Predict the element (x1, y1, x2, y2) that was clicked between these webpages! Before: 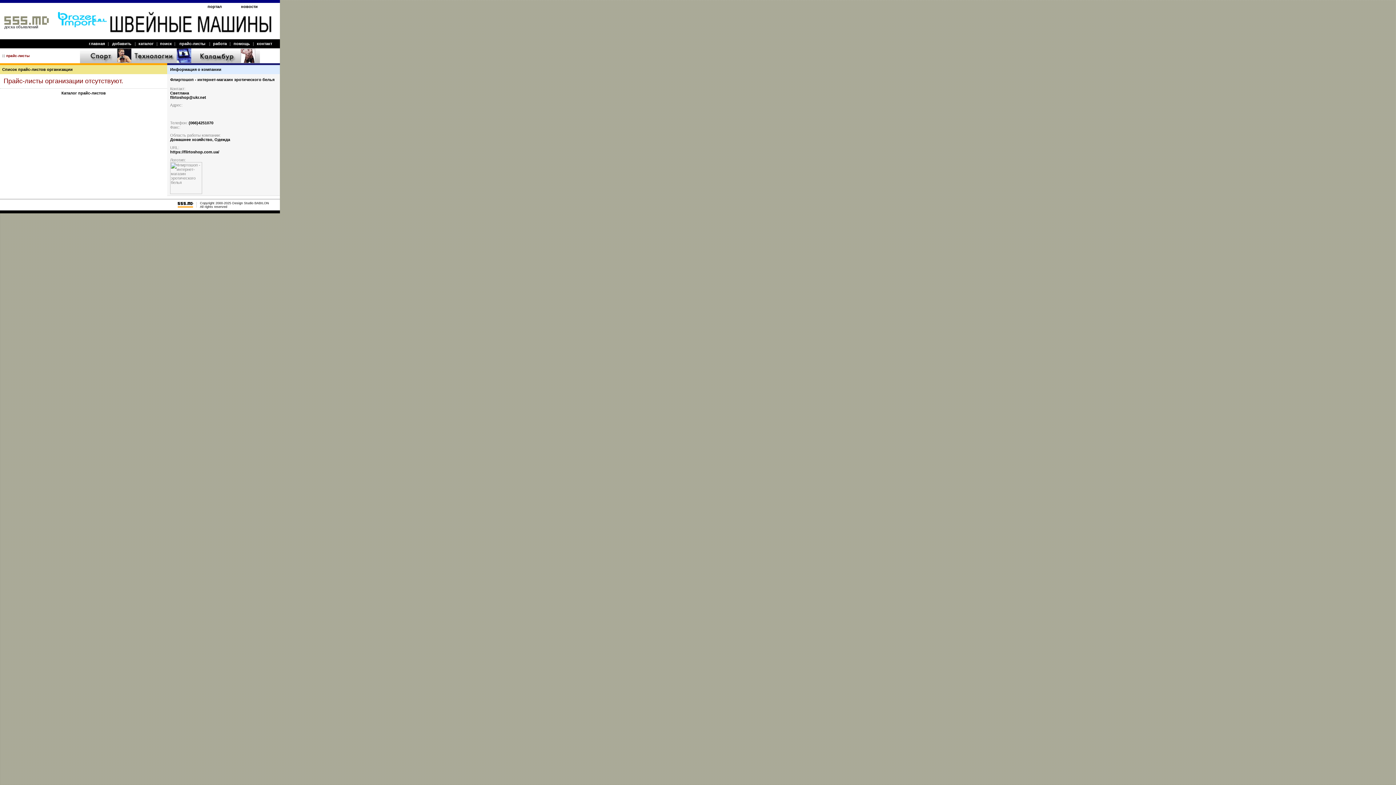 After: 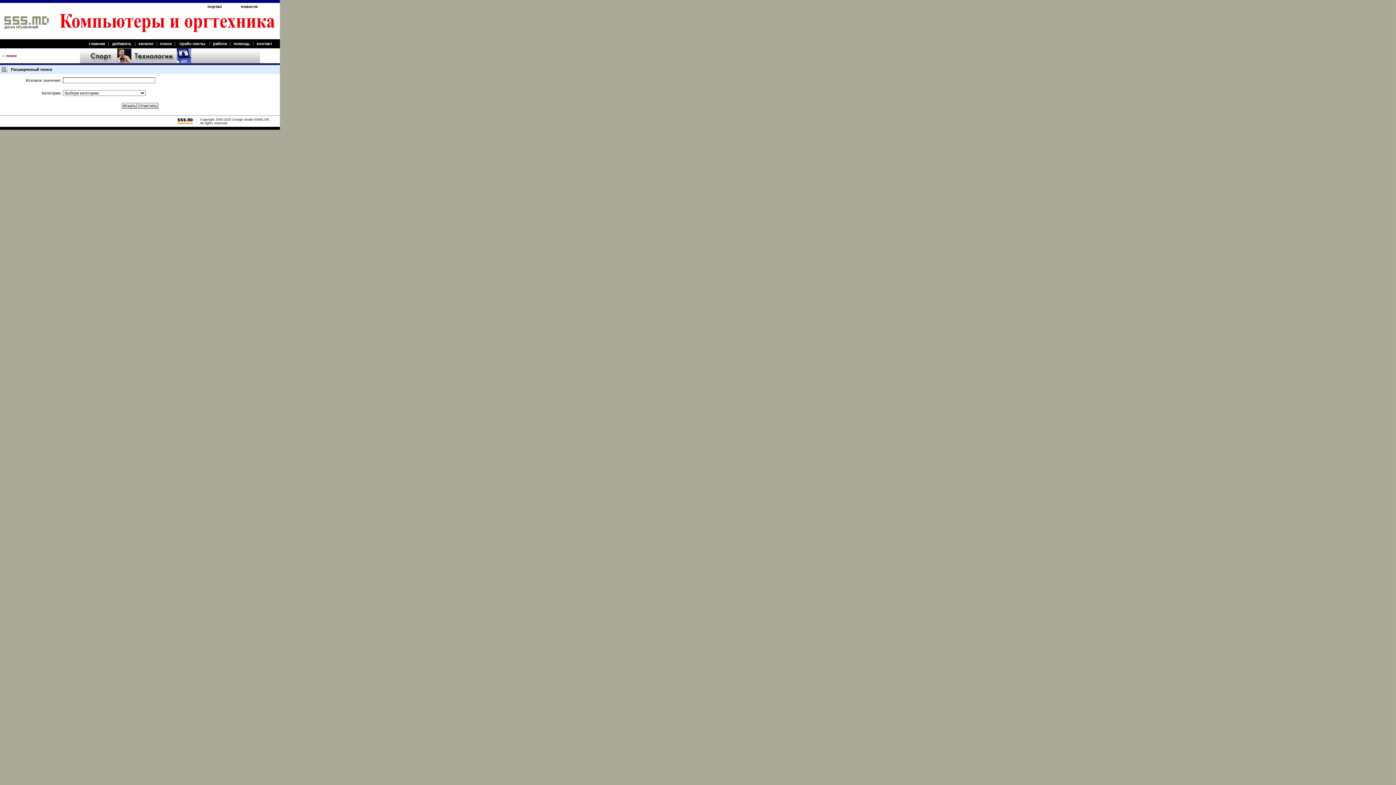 Action: label: поиск bbox: (160, 41, 172, 45)